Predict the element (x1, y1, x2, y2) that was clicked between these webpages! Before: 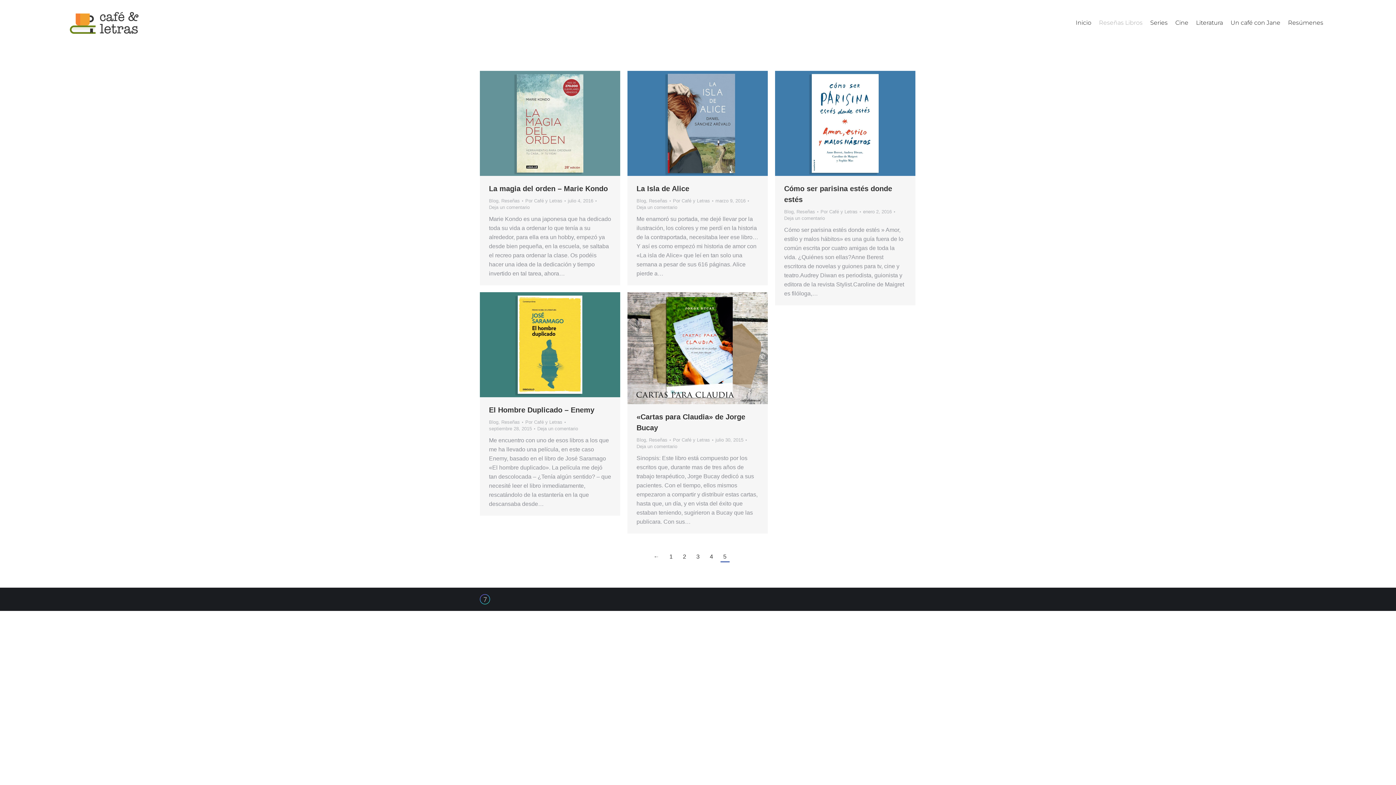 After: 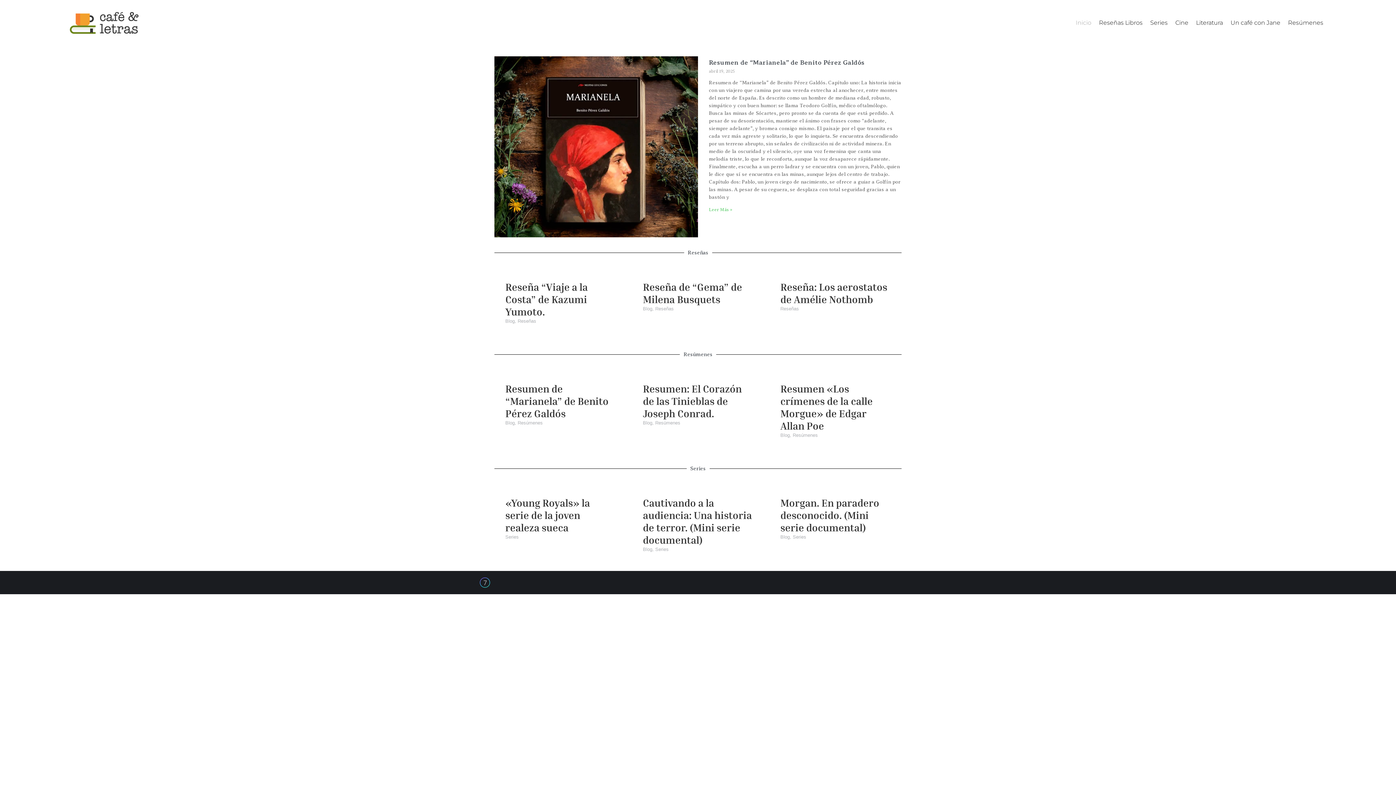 Action: label: Por Café y Letras bbox: (525, 419, 565, 425)